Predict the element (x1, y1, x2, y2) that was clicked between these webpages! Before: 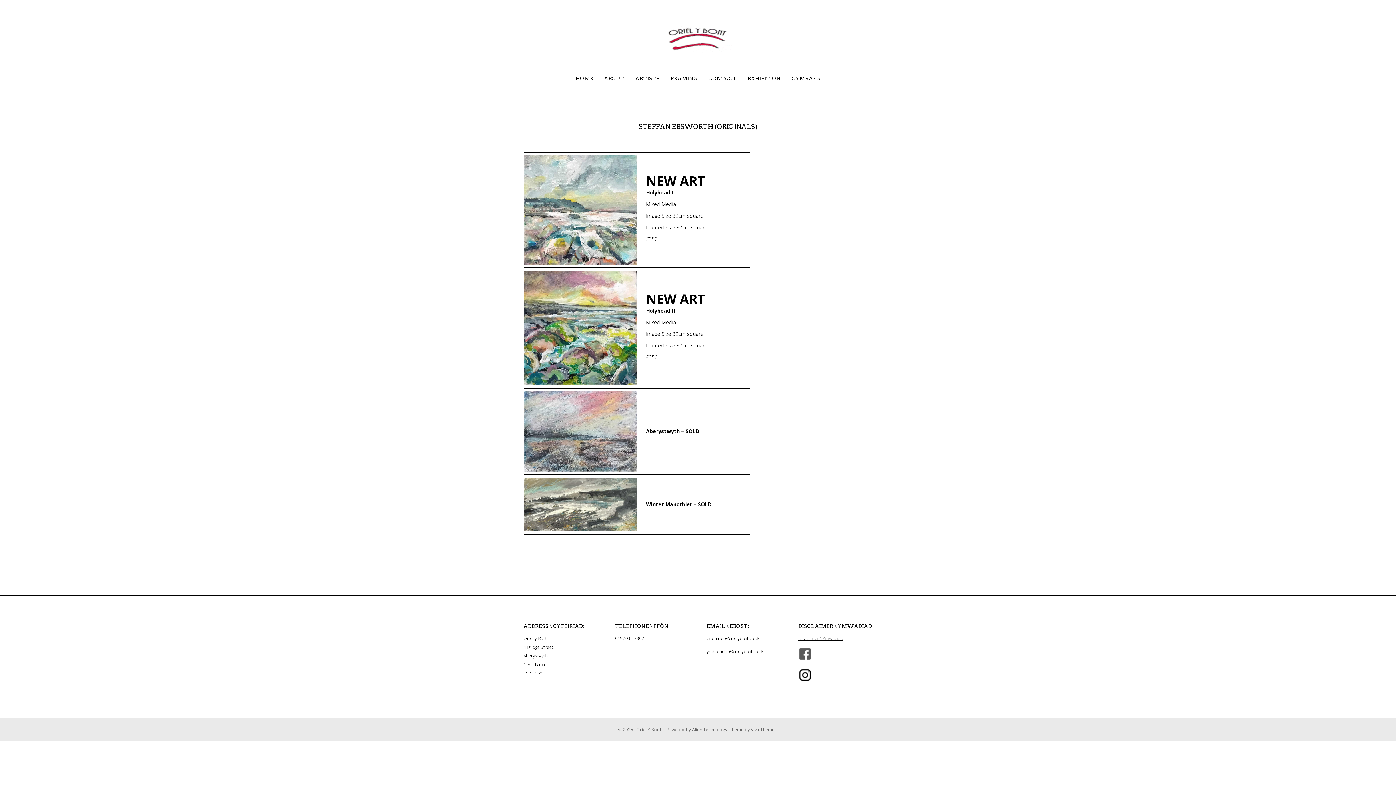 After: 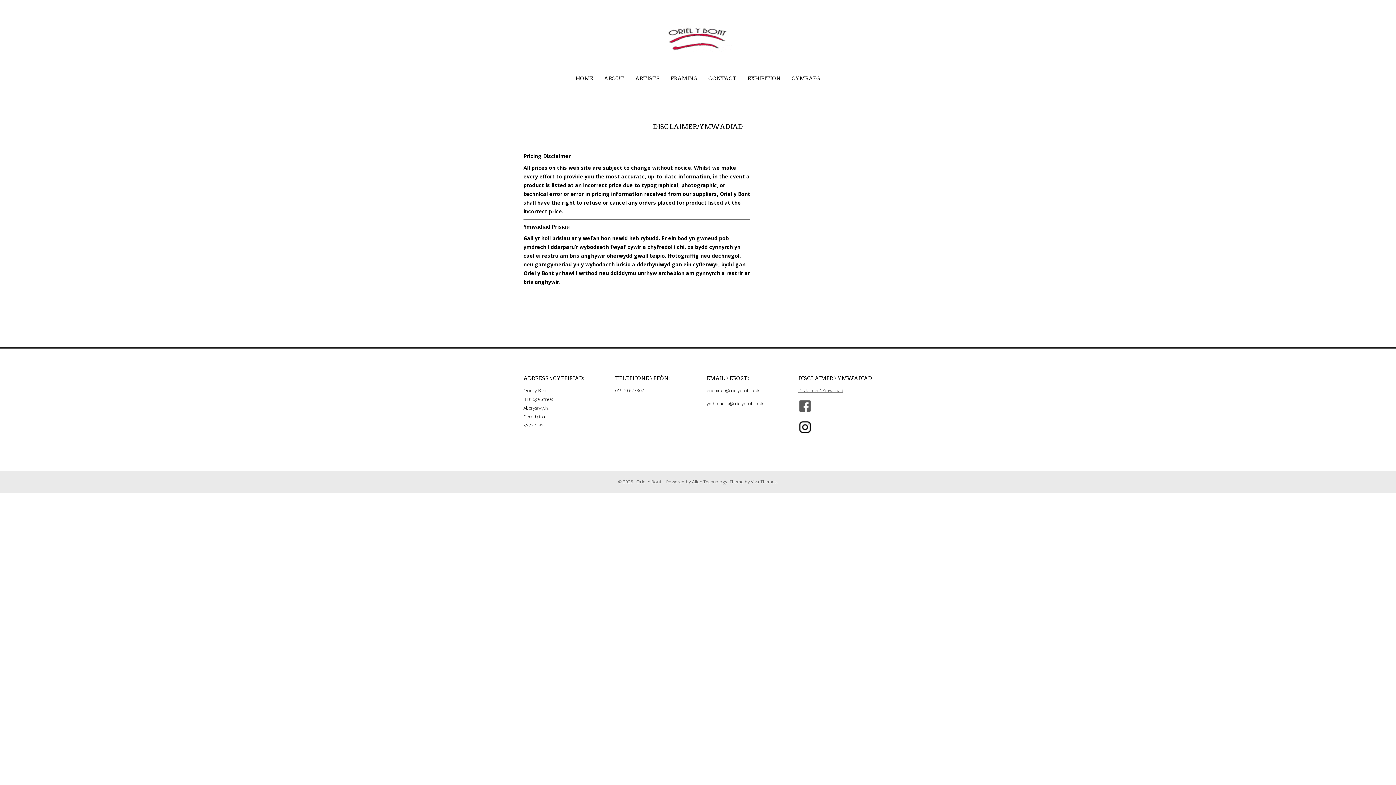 Action: bbox: (798, 635, 843, 641) label: Disclaimer \ Ymwadiad